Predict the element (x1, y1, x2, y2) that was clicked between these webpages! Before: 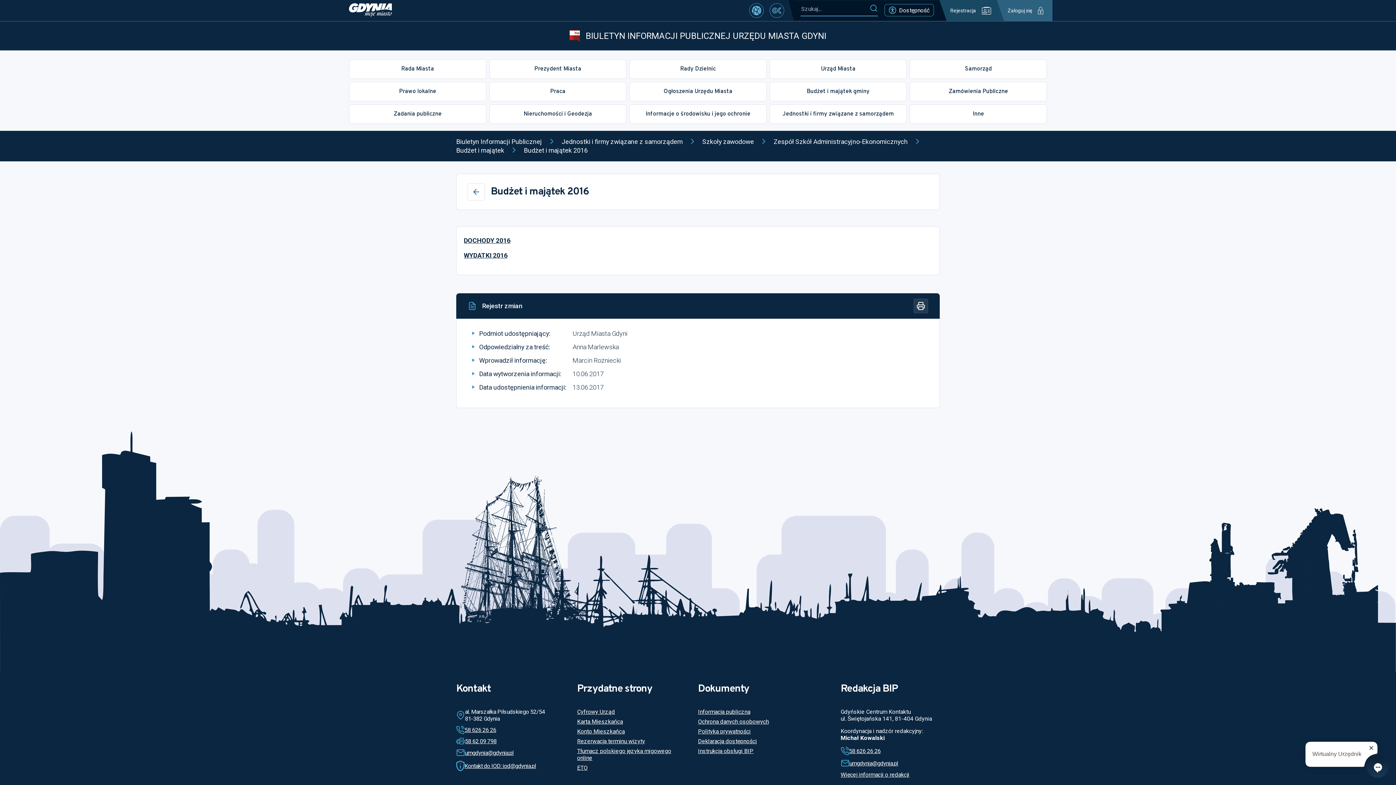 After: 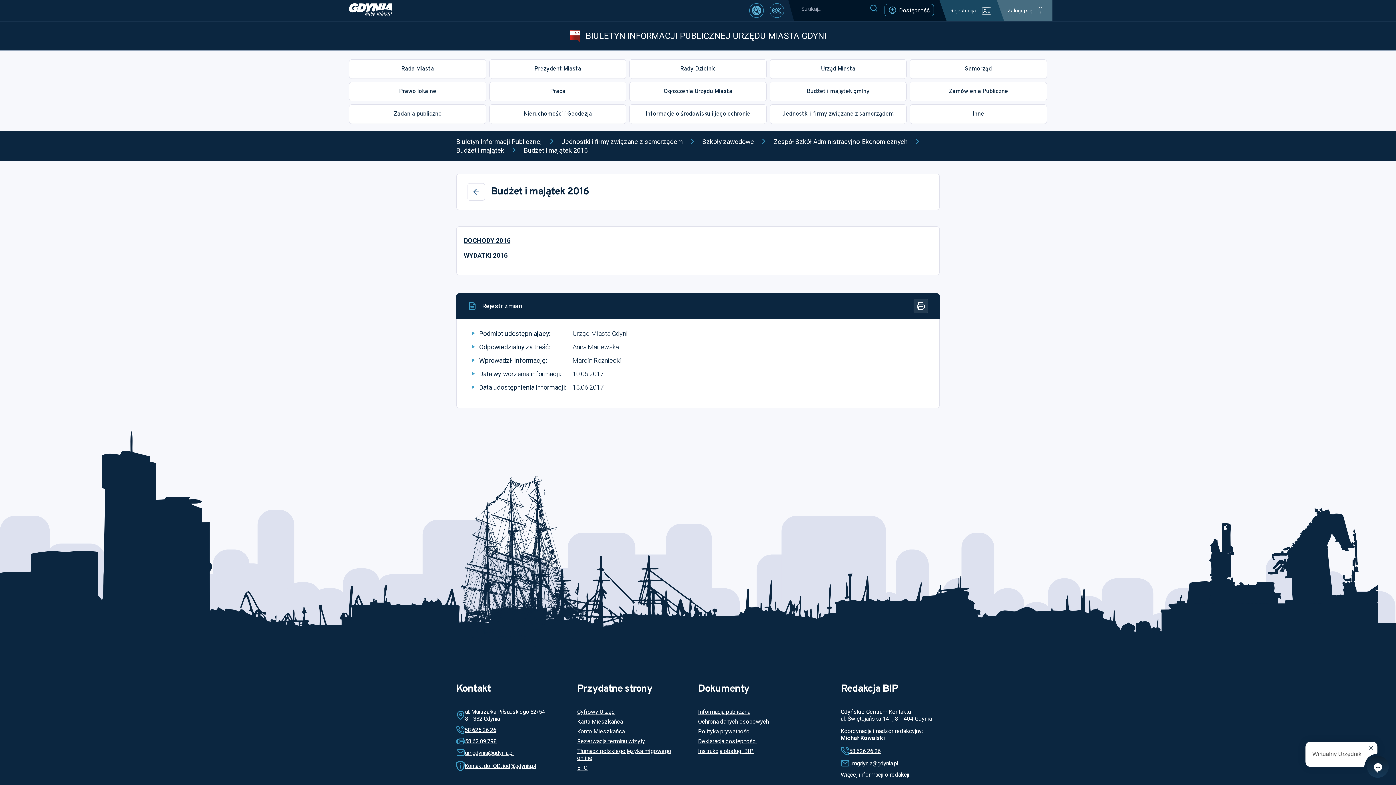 Action: bbox: (1004, 0, 1052, 21) label: Zaloguj się